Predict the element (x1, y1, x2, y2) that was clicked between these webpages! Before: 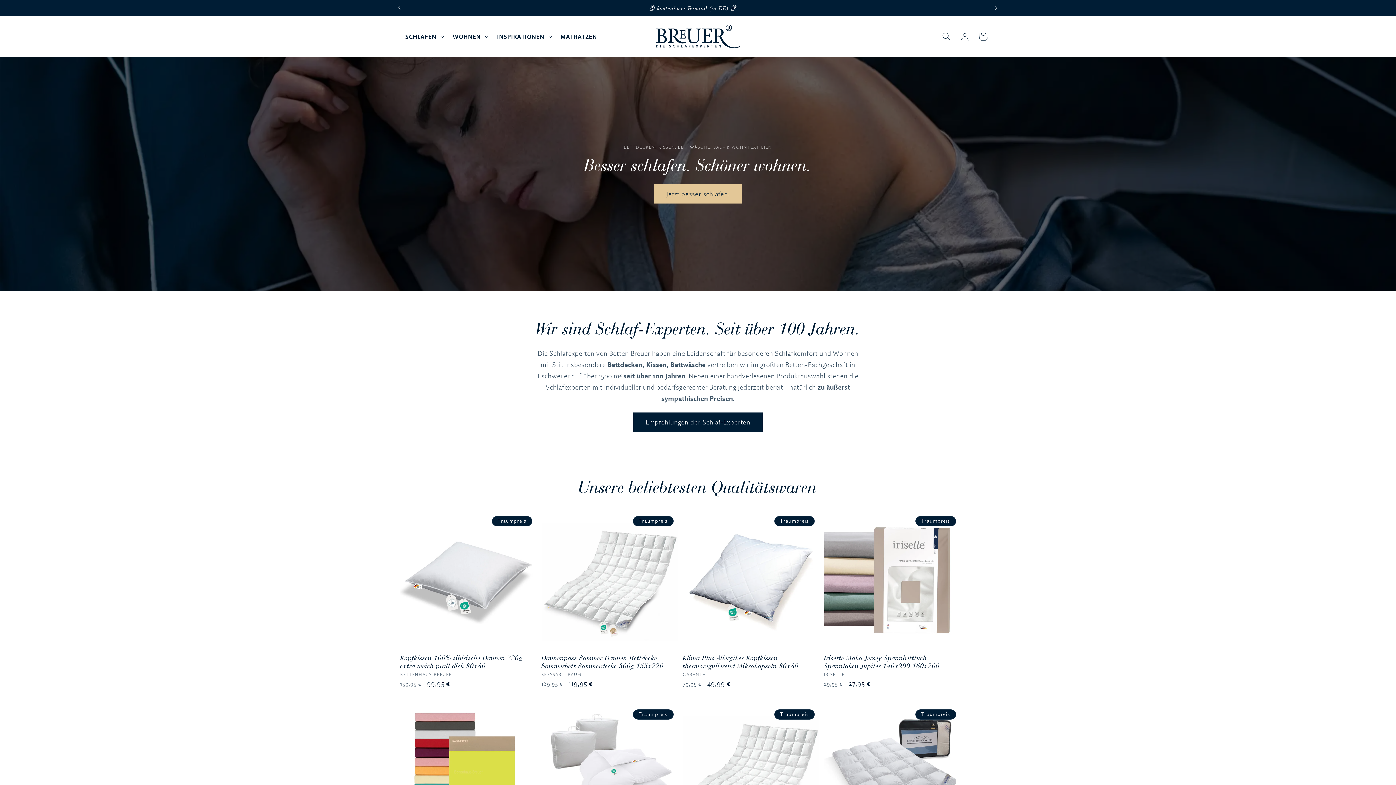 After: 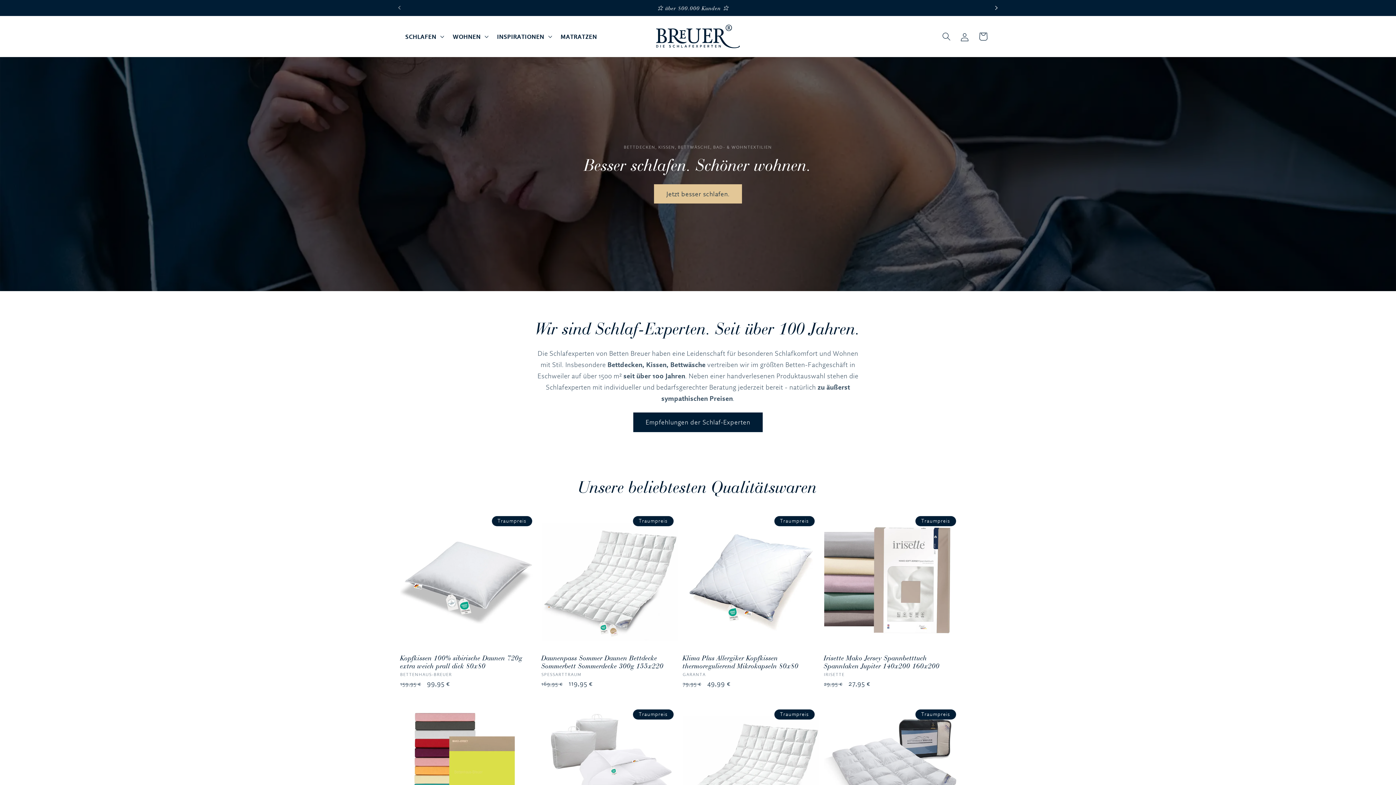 Action: bbox: (988, 0, 1004, 15) label: Nächste Ankündigung